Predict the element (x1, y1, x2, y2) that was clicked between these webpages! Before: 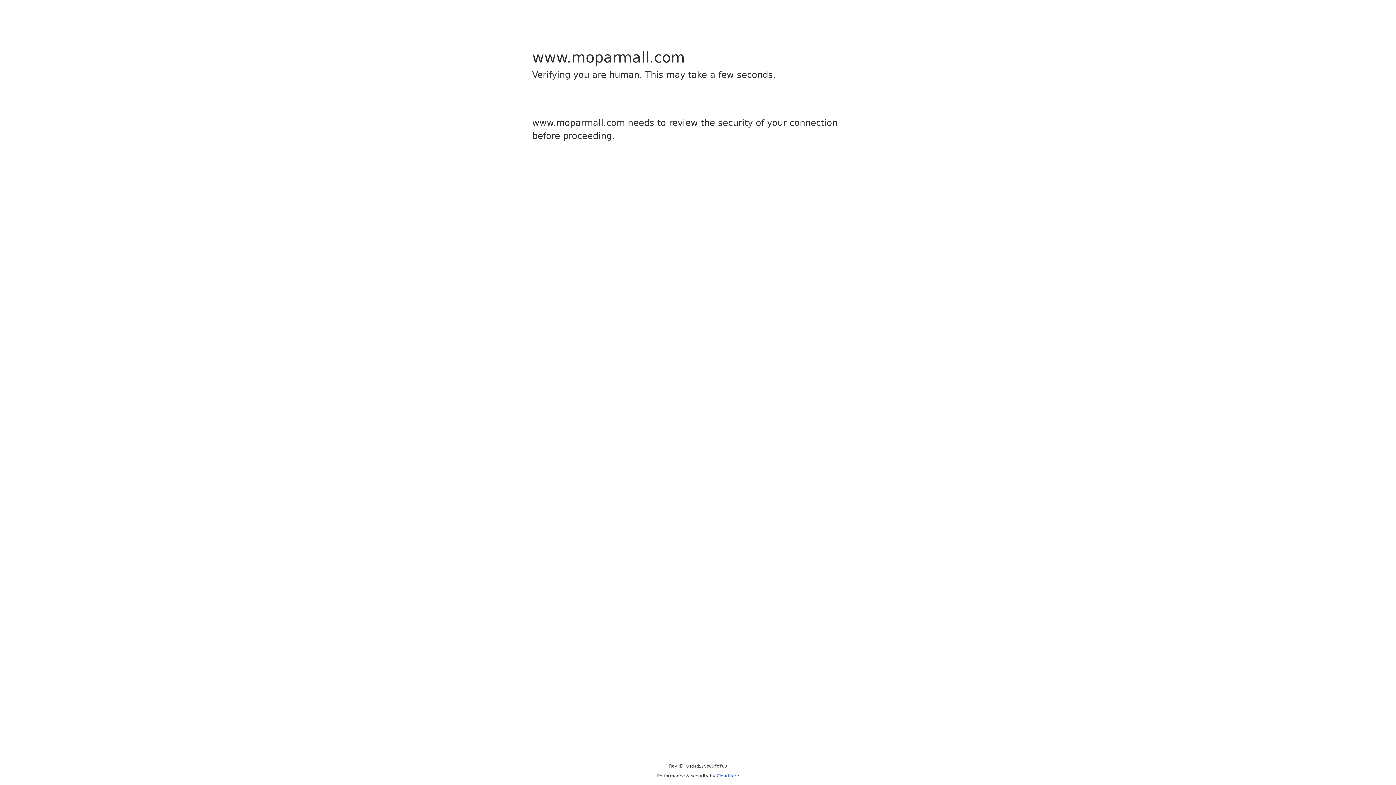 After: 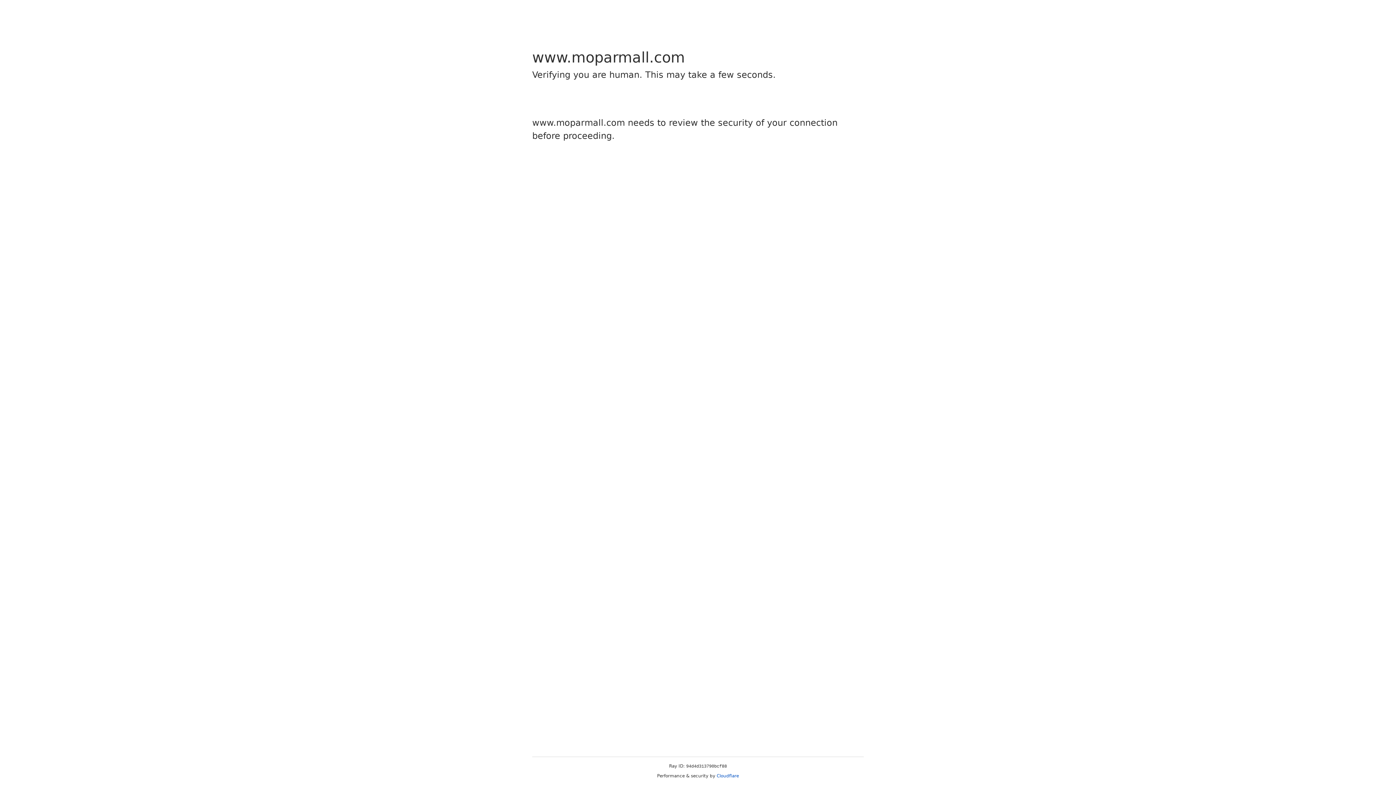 Action: bbox: (716, 773, 739, 778) label: Cloudflare